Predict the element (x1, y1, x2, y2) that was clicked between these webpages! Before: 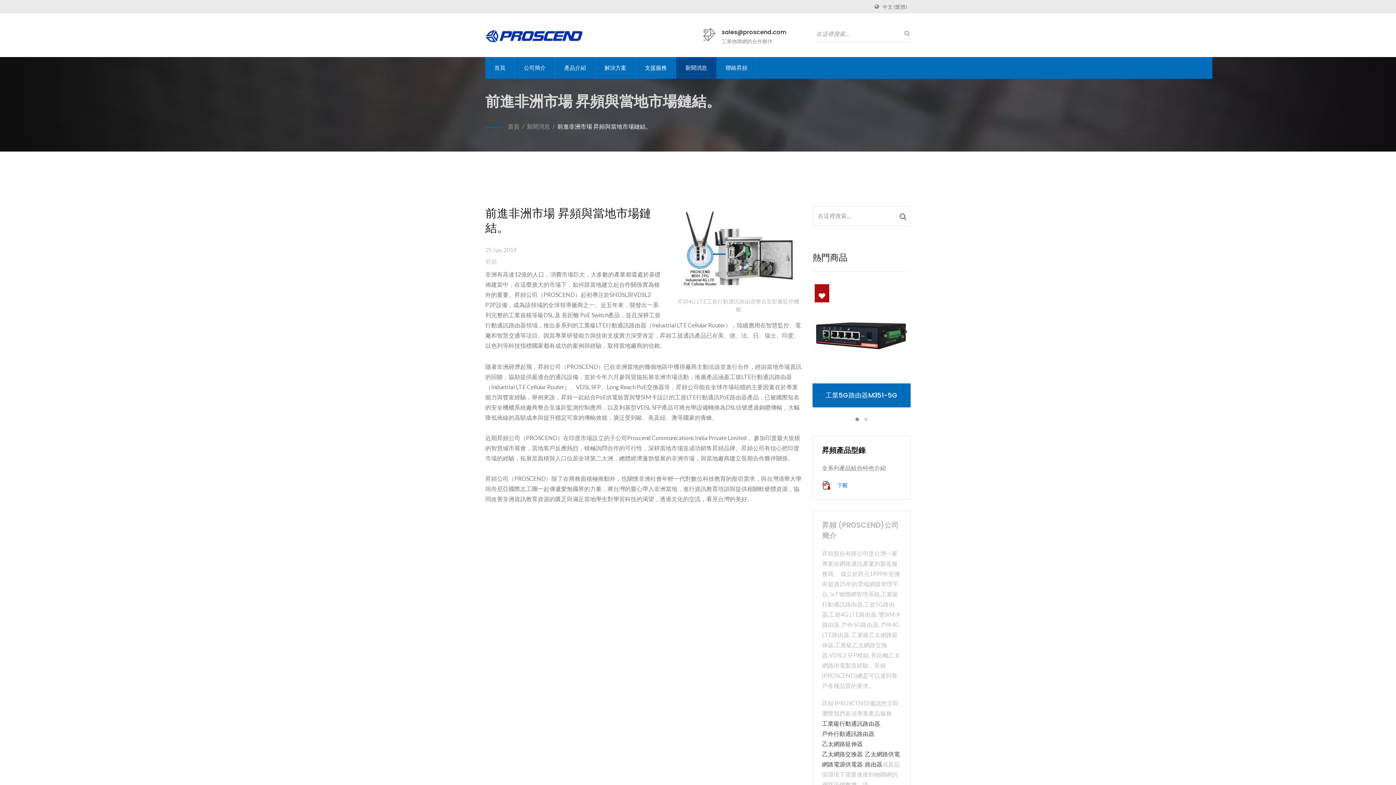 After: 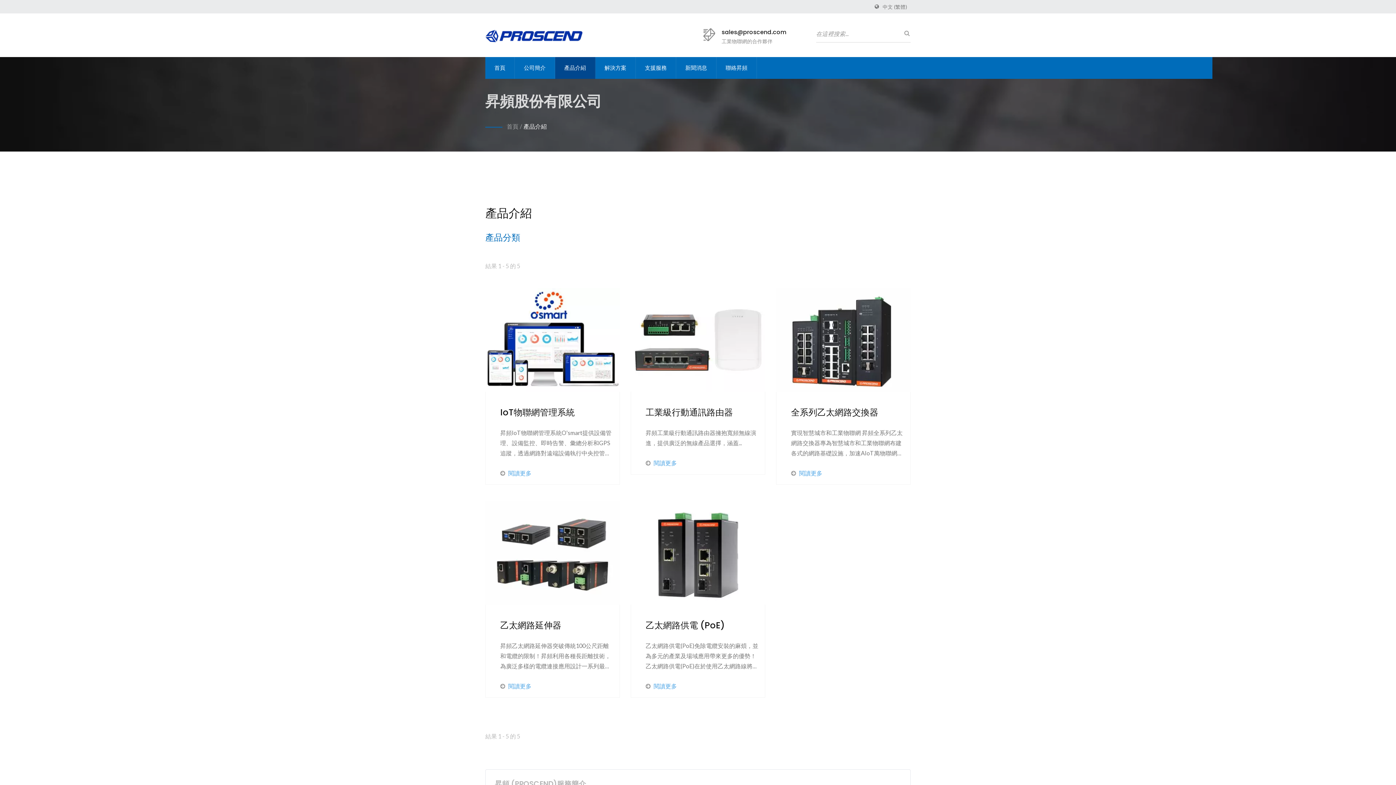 Action: label: 產品介紹 bbox: (555, 57, 595, 78)